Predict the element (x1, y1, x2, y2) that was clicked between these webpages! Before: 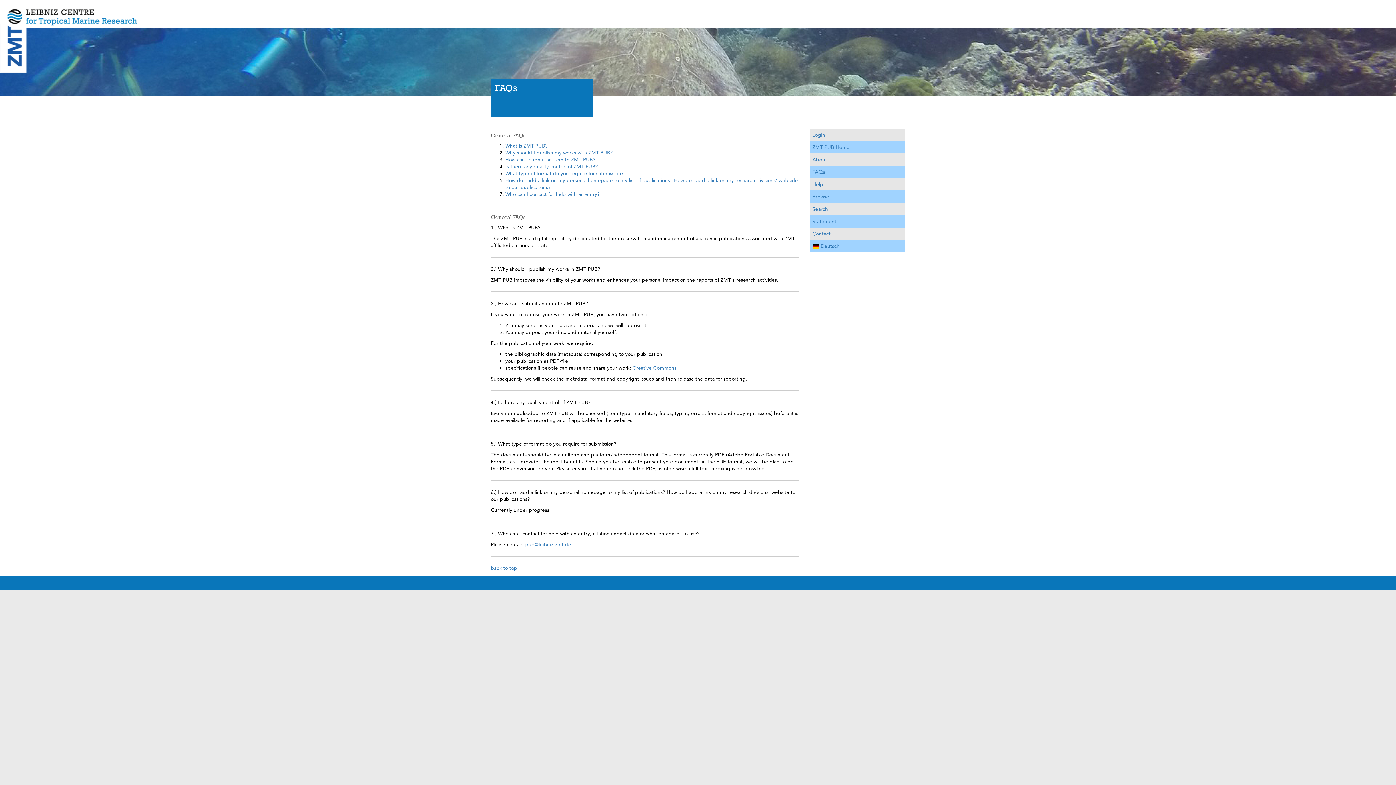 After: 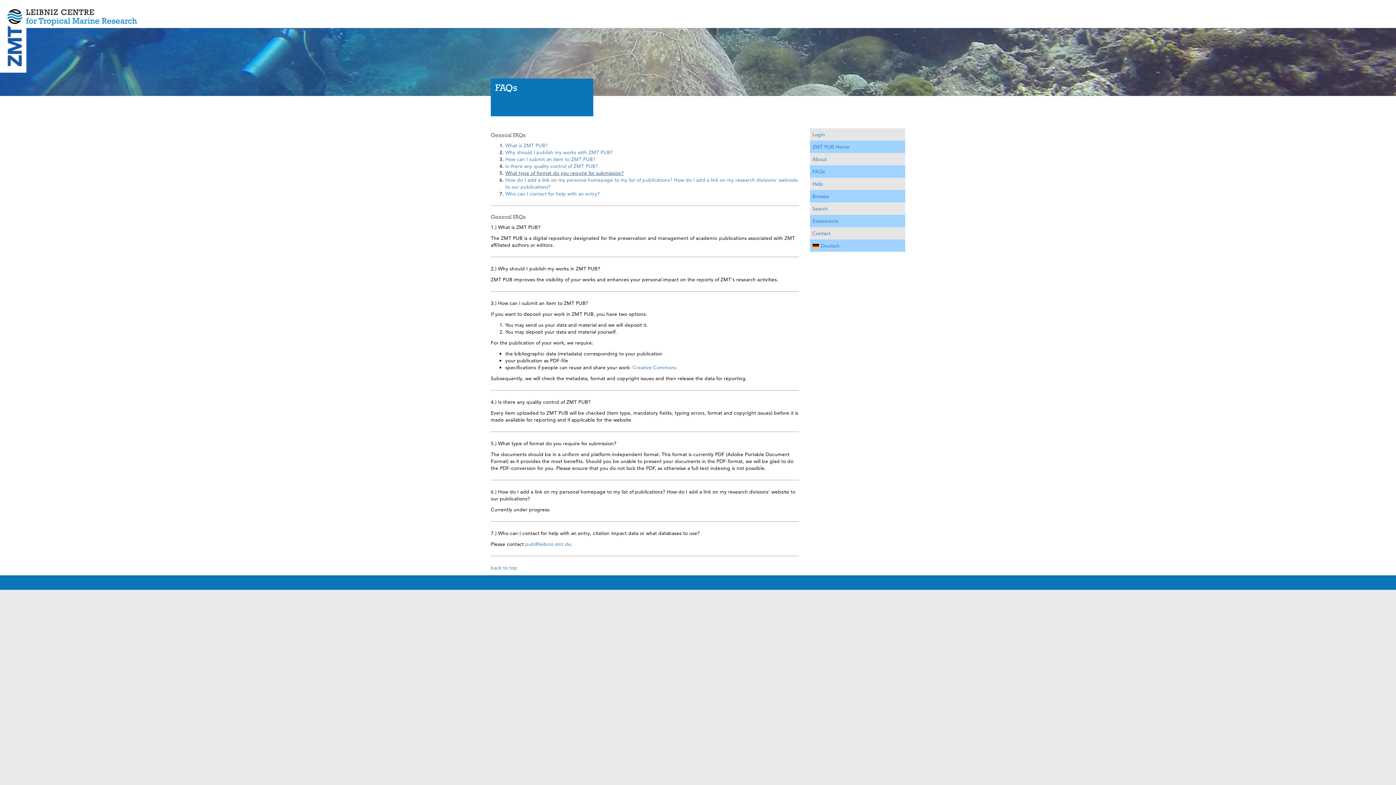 Action: label: What type of format do you require for submission? bbox: (505, 170, 624, 176)